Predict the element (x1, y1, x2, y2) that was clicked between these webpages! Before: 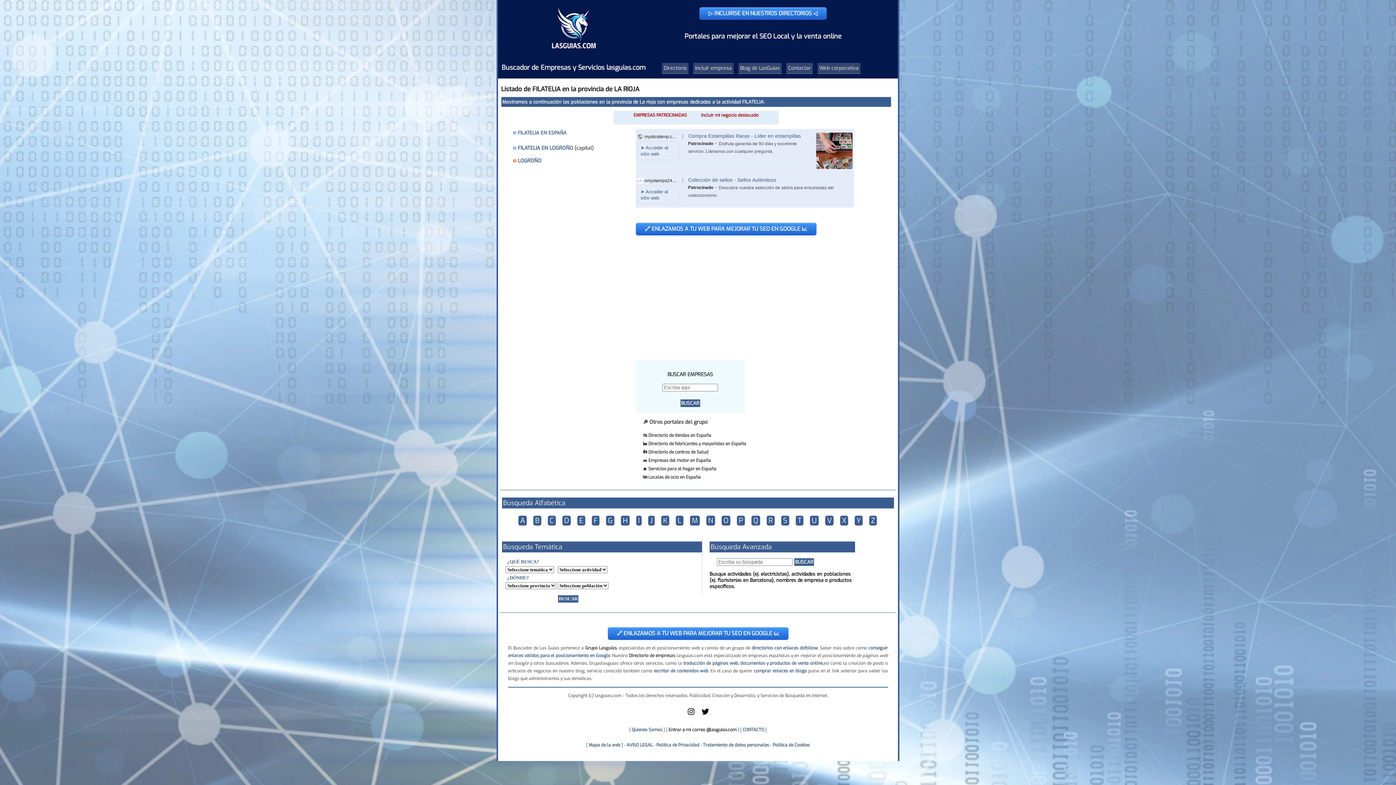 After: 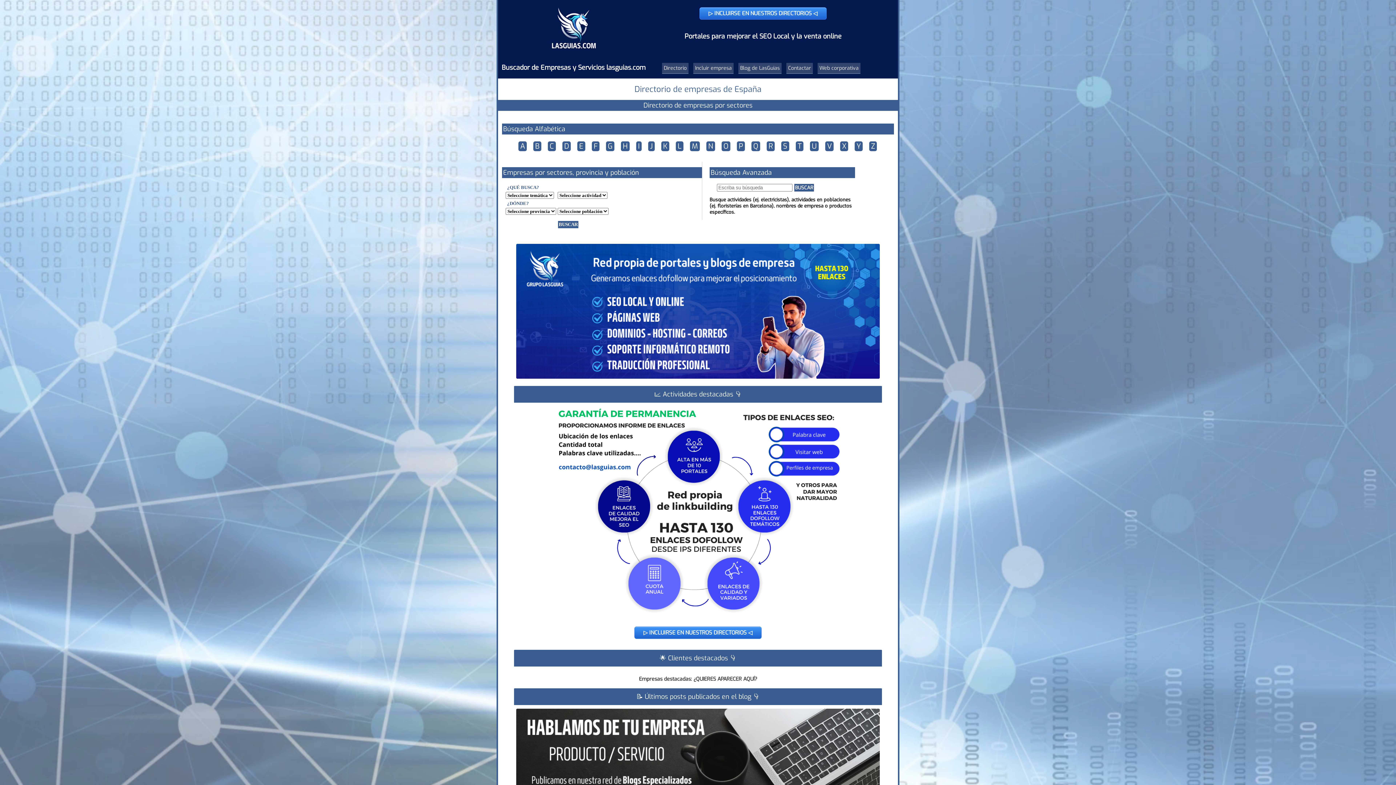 Action: bbox: (701, 112, 758, 118) label: Incluir mi negocio destacado